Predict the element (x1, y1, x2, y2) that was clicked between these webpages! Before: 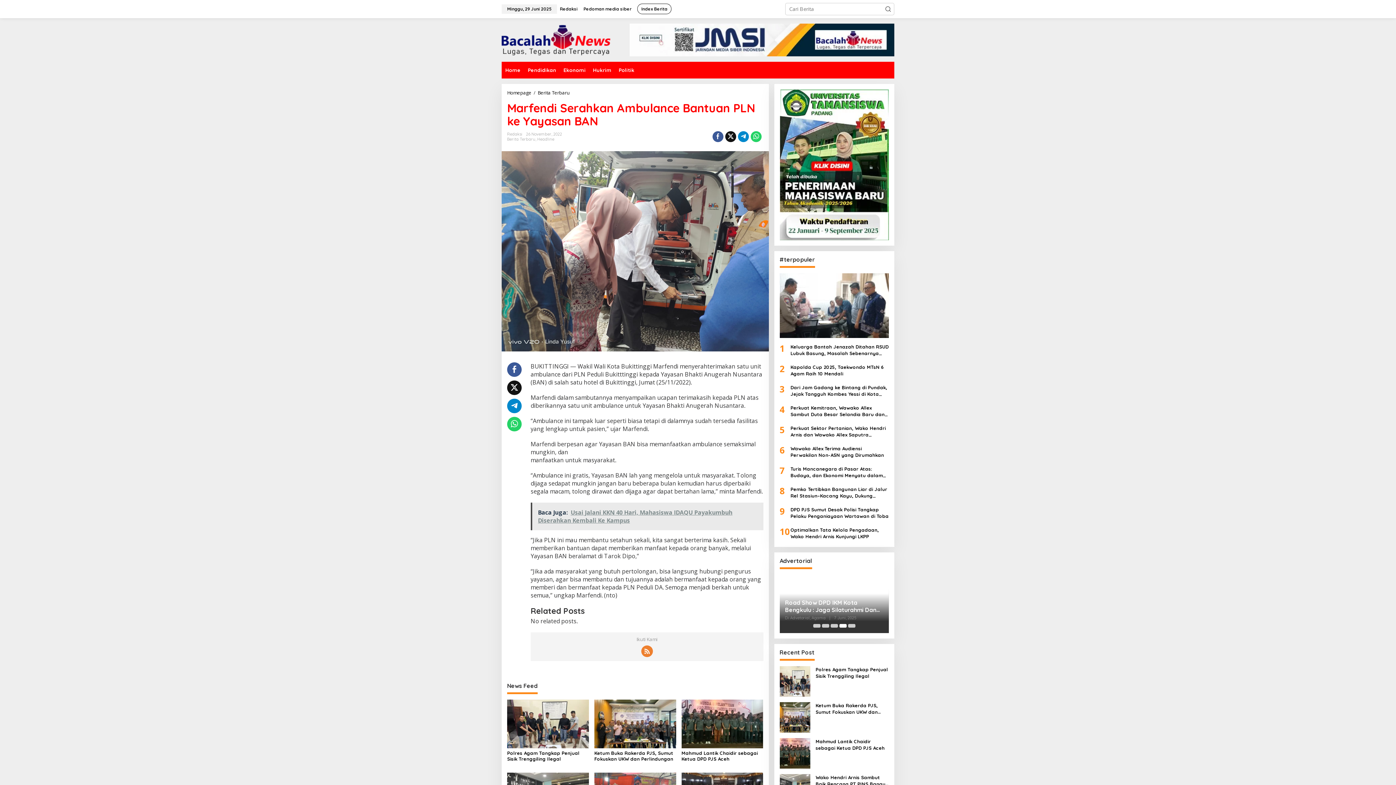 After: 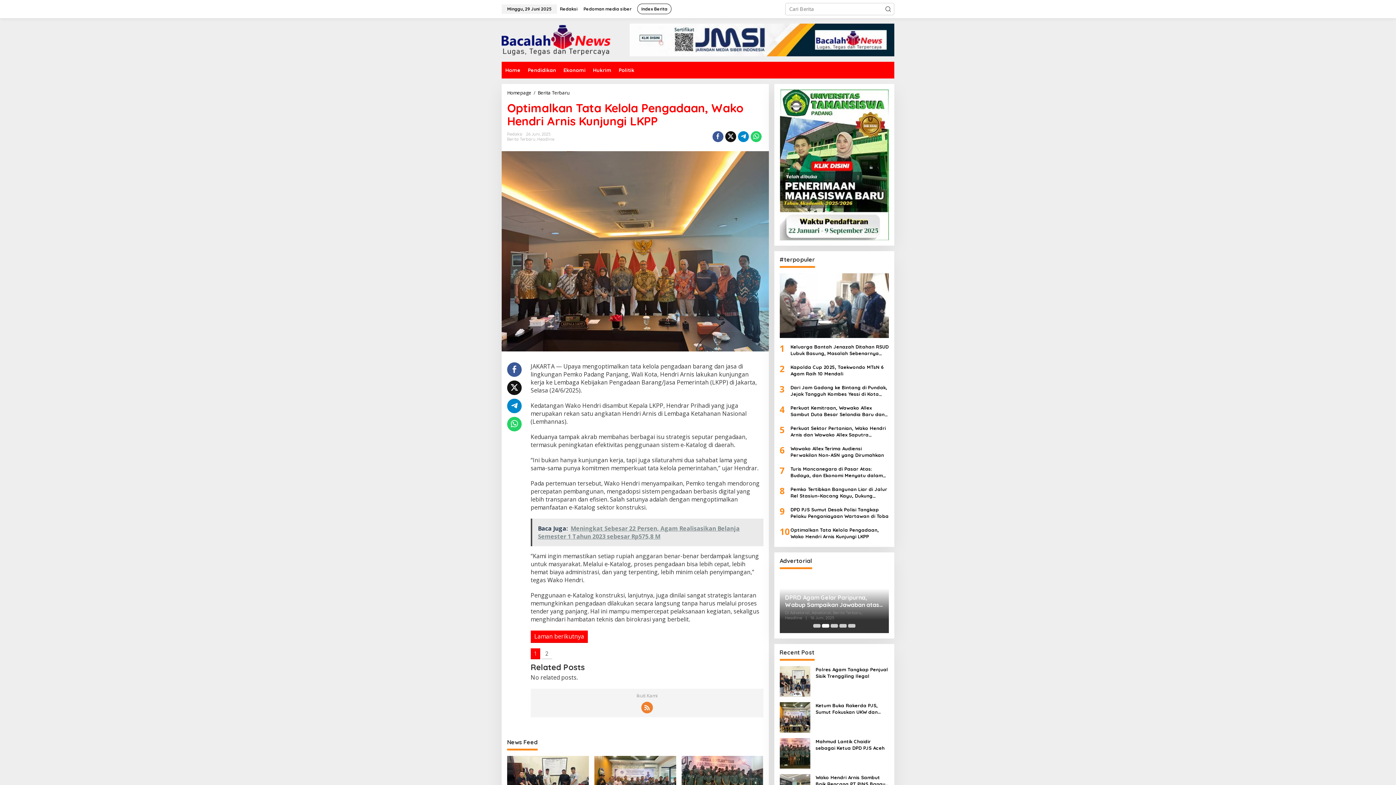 Action: label: Optimalkan Tata Kelola Pengadaan, Wako Hendri Arnis Kunjungi LKPP bbox: (790, 527, 889, 540)